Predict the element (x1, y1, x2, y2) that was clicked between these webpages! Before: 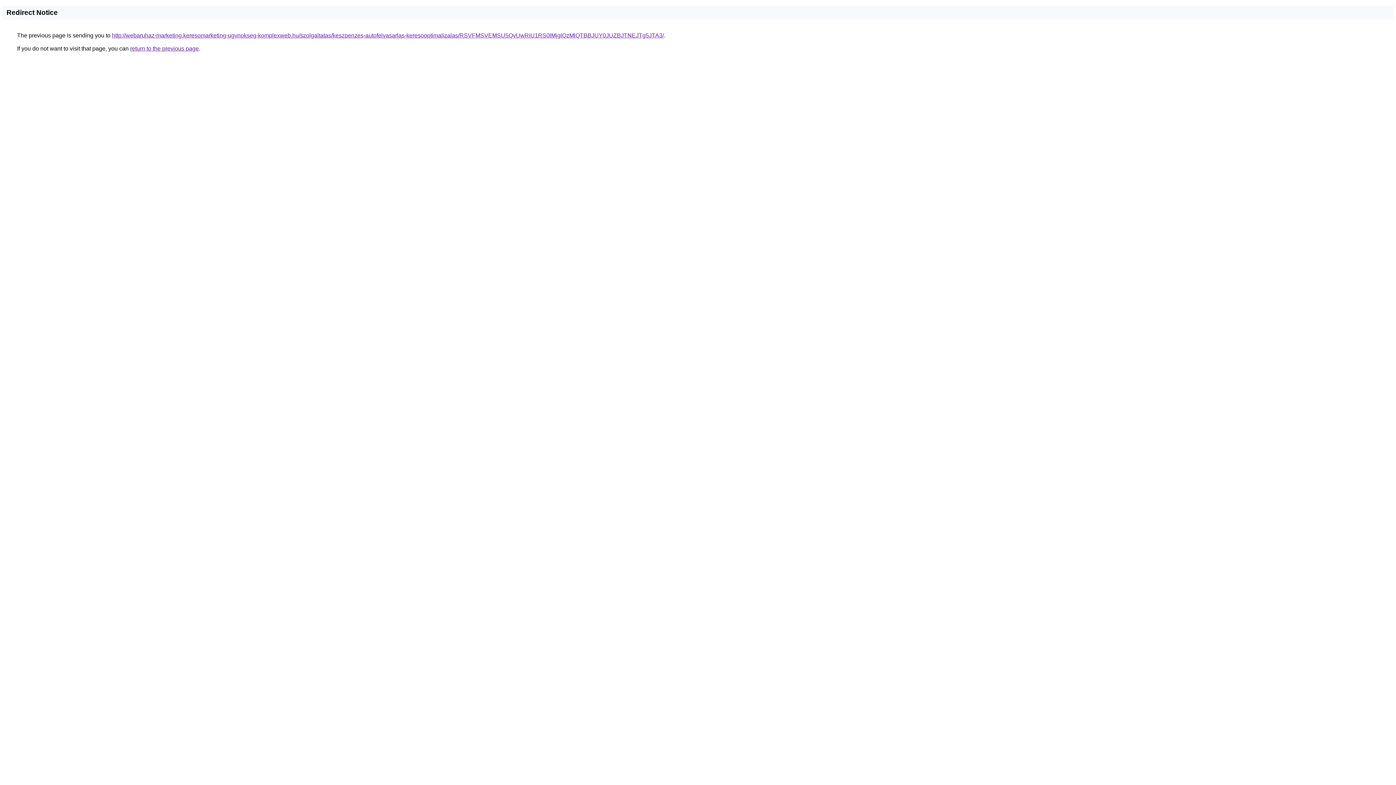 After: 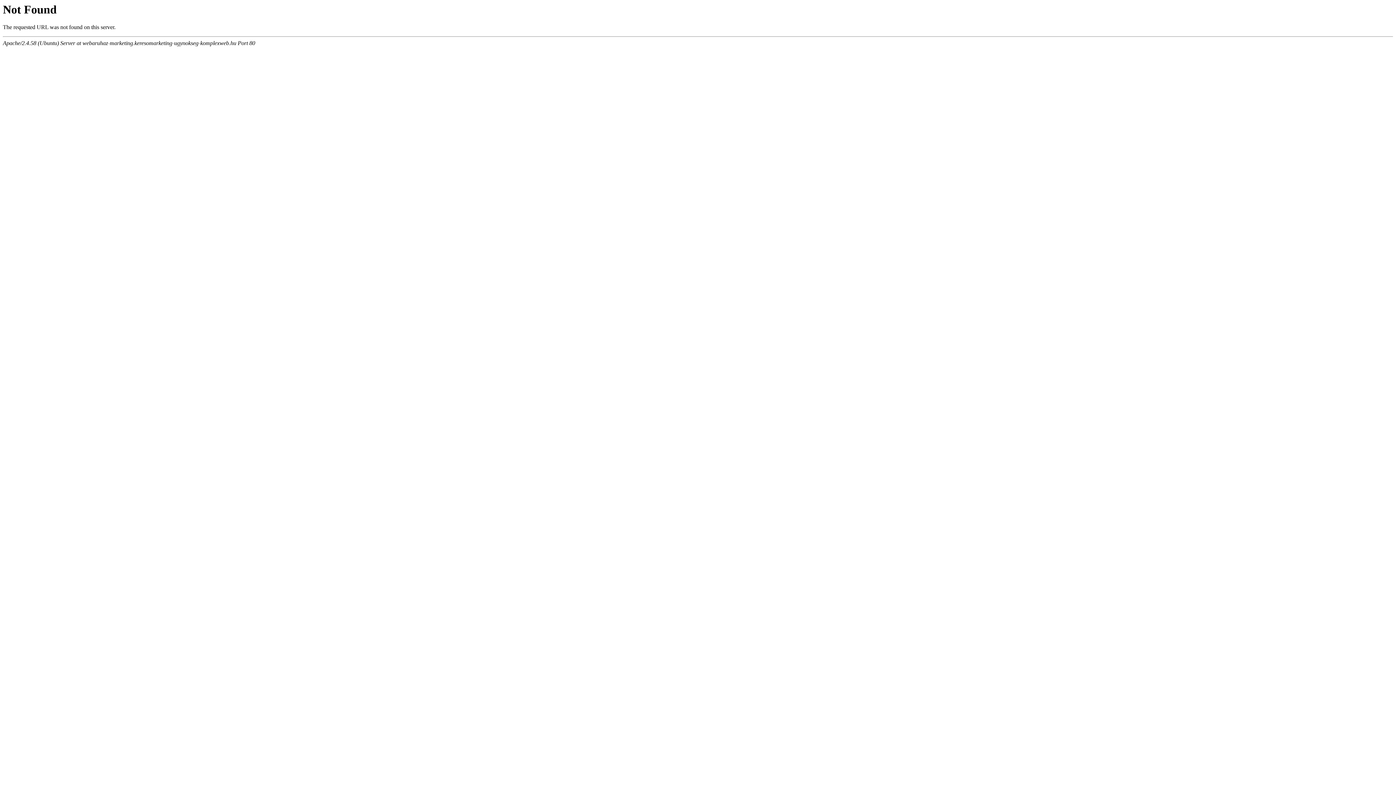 Action: label: http://webaruhaz-marketing.keresomarketing-ugynokseg-komplexweb.hu/szolgaltatas/keszpenzes-autofelvasarlas-keresooptimalizalas/RSVFMSVEMSU5QyUwRiU1RS0lMjglQzMlQTBBJUY0JUZBJTNEJTg5JTA3/ bbox: (112, 32, 664, 38)